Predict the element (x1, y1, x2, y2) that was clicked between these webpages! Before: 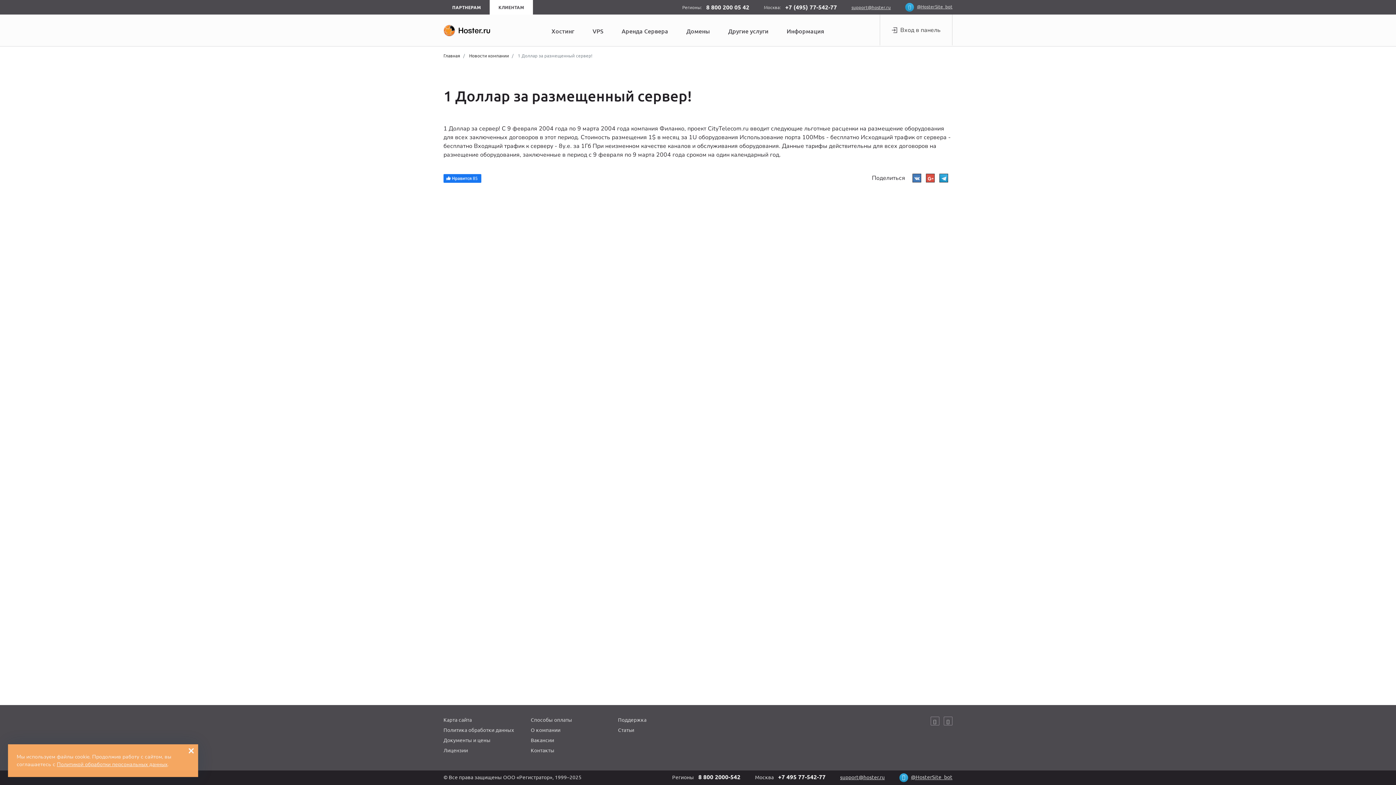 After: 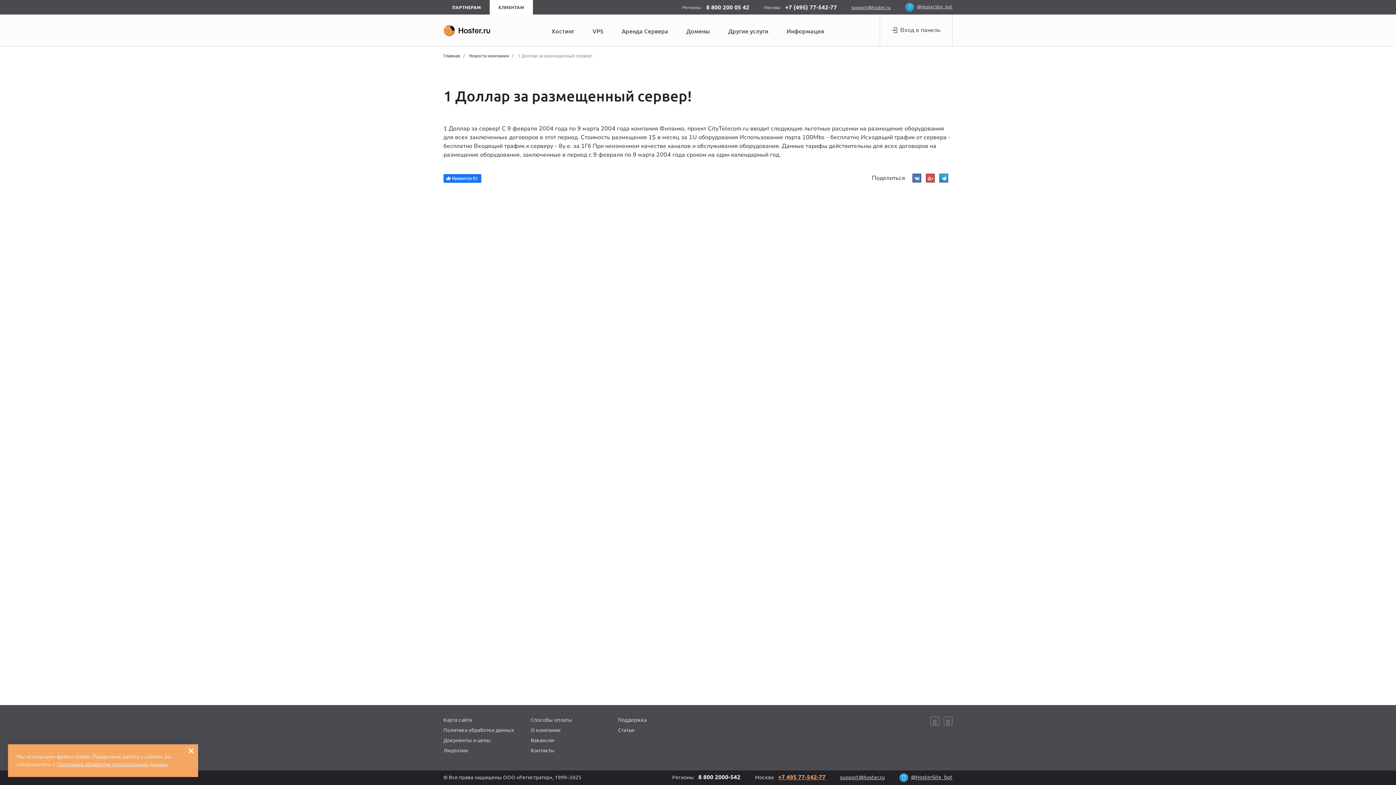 Action: label: +7 495 77-542-77 bbox: (778, 774, 825, 780)